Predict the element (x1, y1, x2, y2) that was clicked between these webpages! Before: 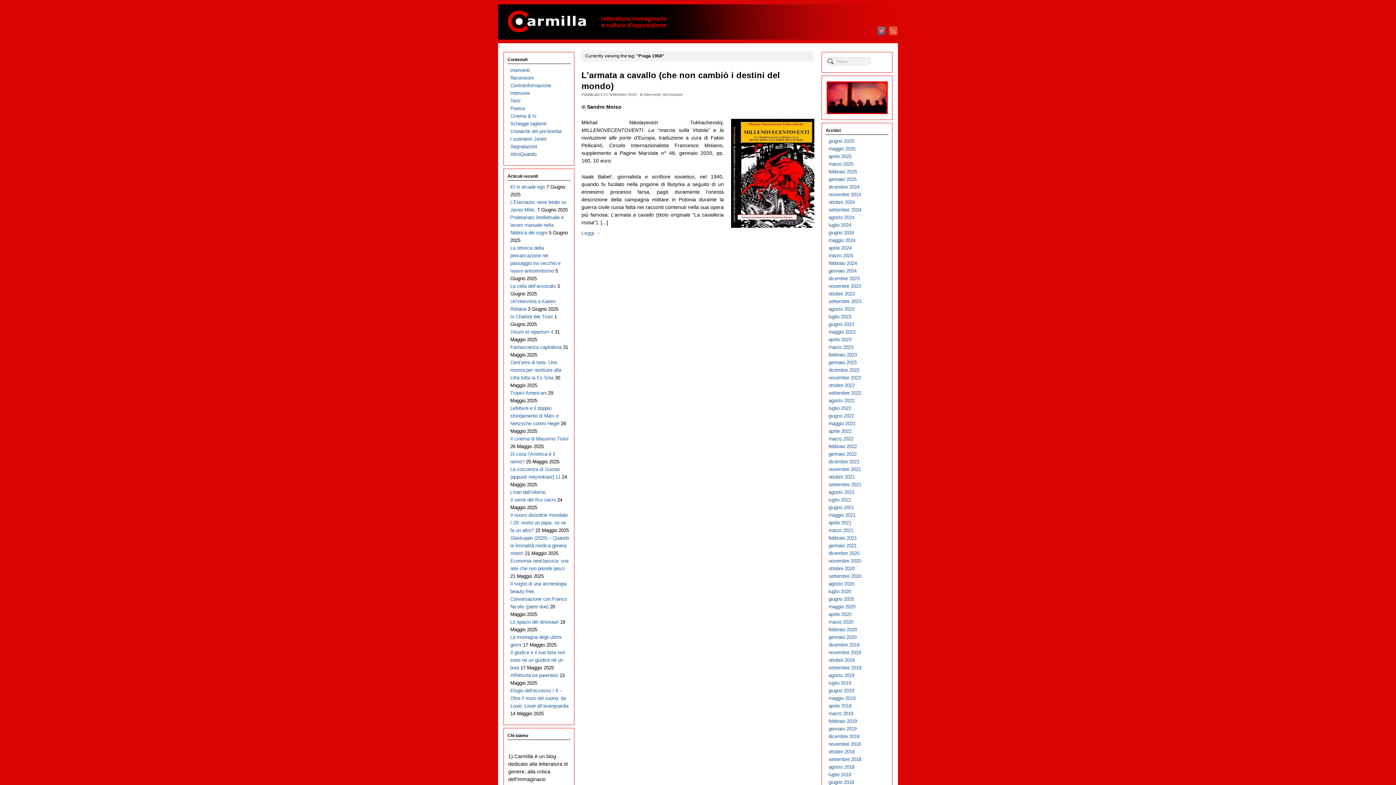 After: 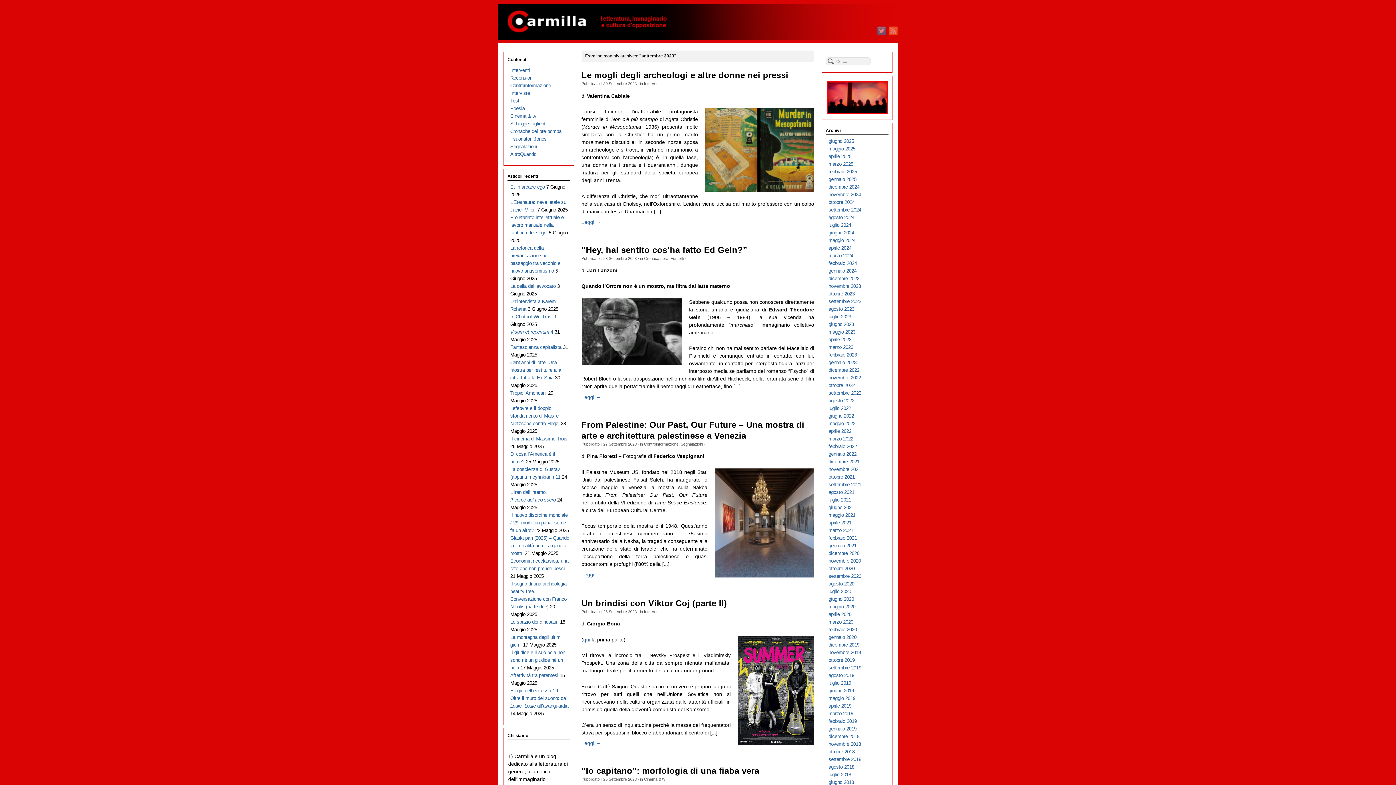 Action: label: settembre 2023 bbox: (828, 298, 861, 304)